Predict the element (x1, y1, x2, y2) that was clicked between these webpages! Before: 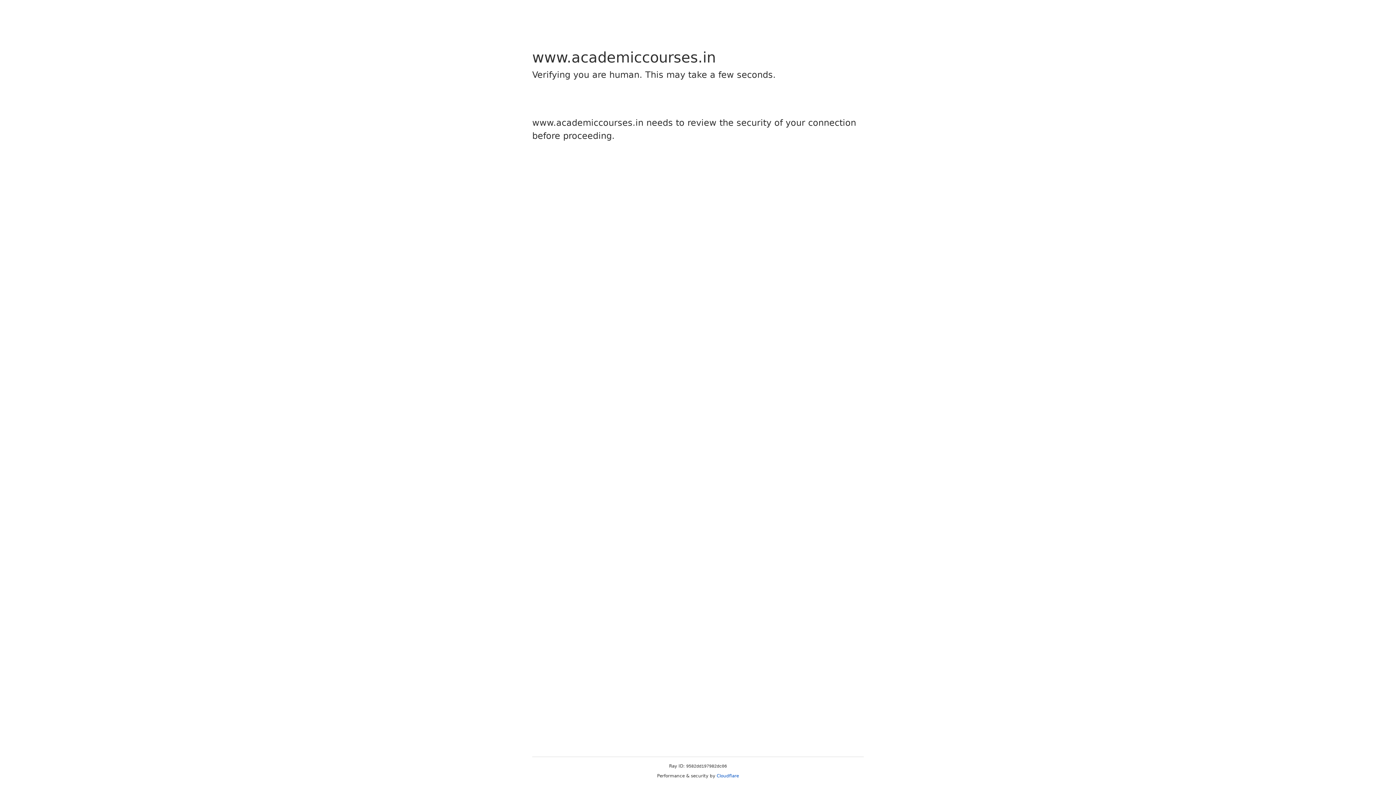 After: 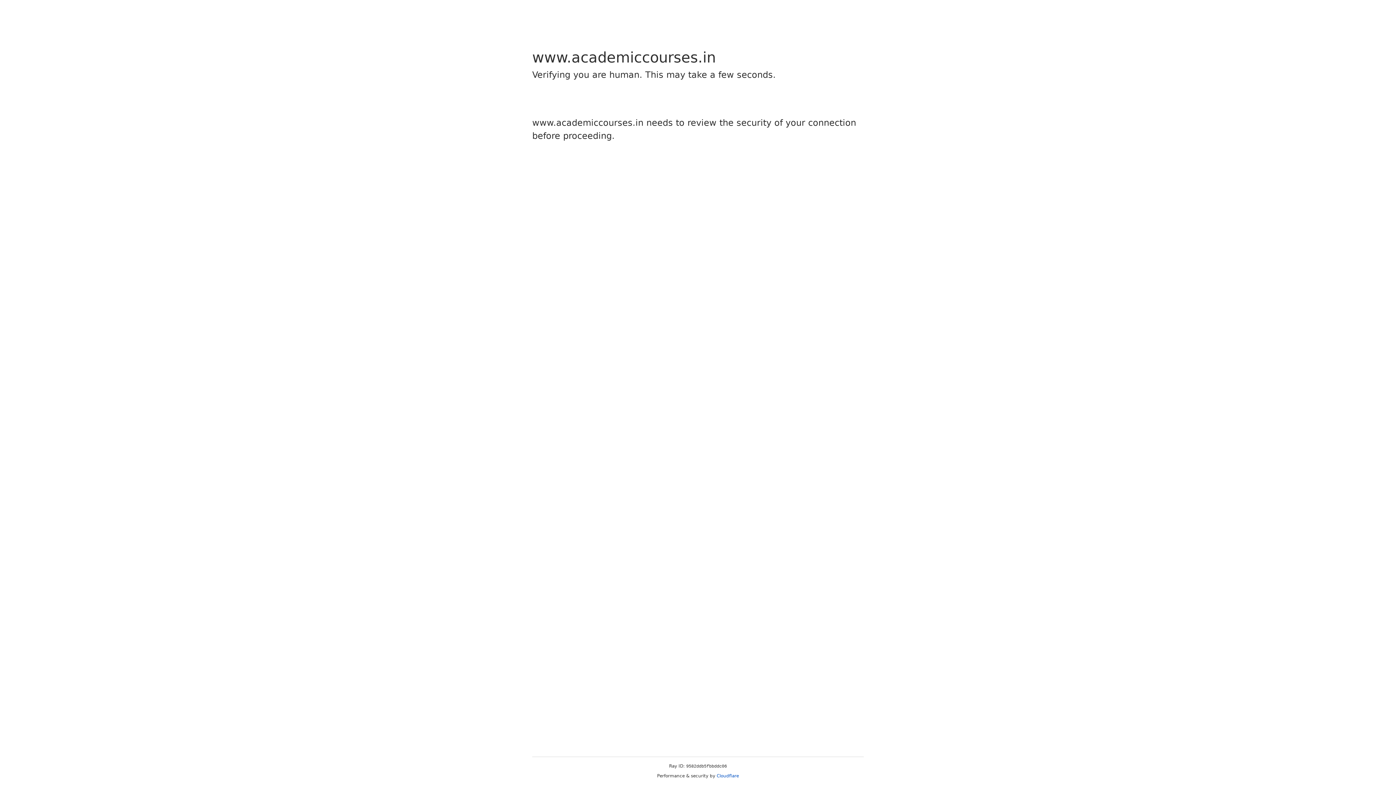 Action: label: Cloudflare bbox: (716, 773, 739, 778)